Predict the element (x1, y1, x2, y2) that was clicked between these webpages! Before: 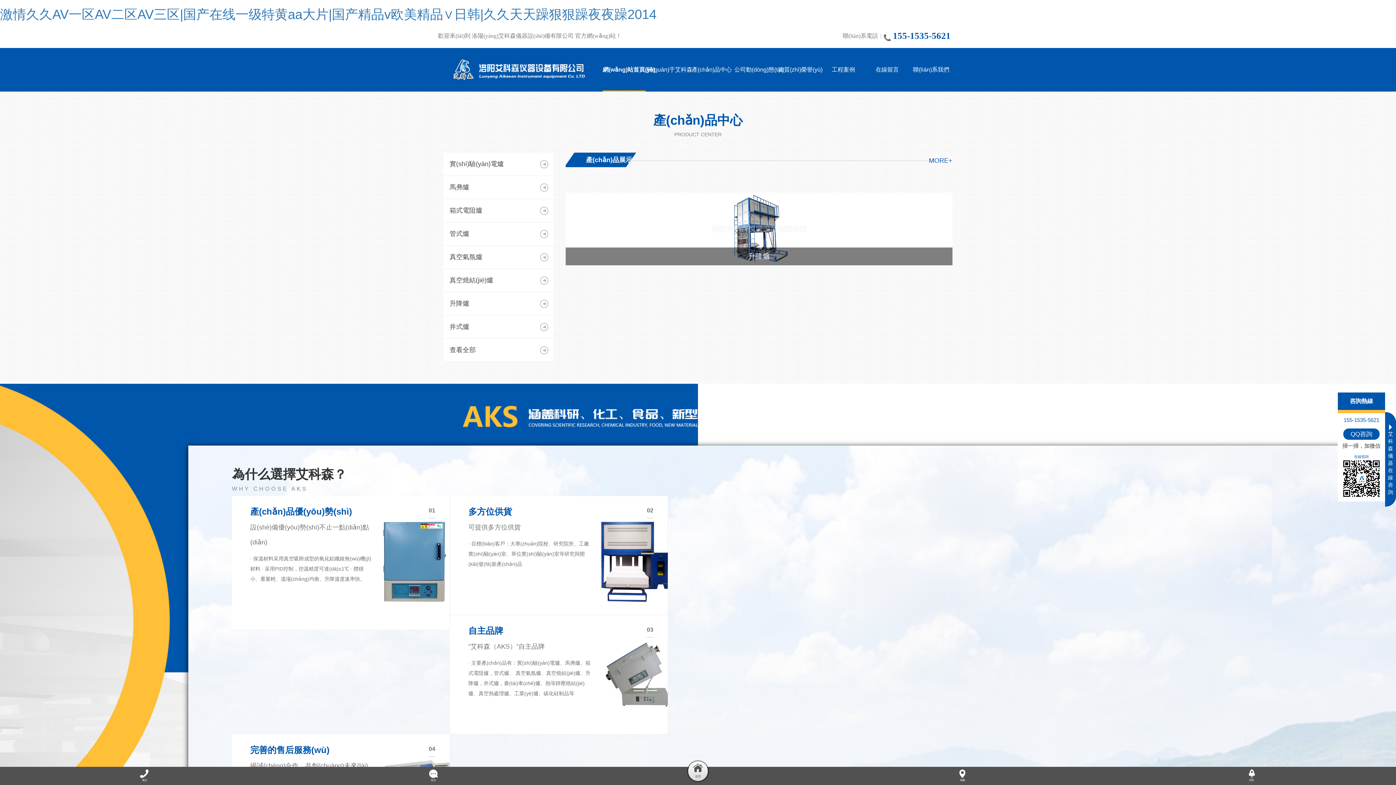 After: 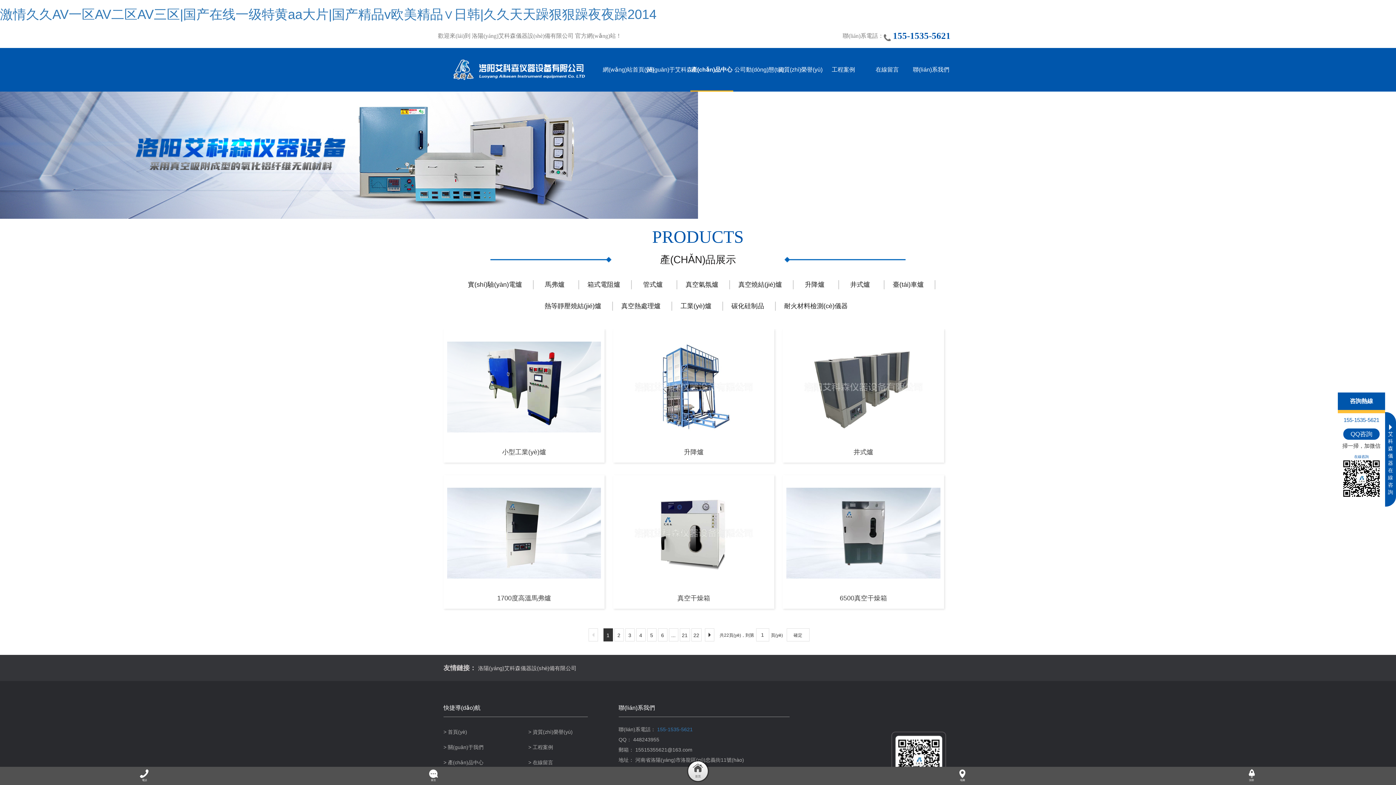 Action: bbox: (443, 338, 553, 362) label: 查看全部